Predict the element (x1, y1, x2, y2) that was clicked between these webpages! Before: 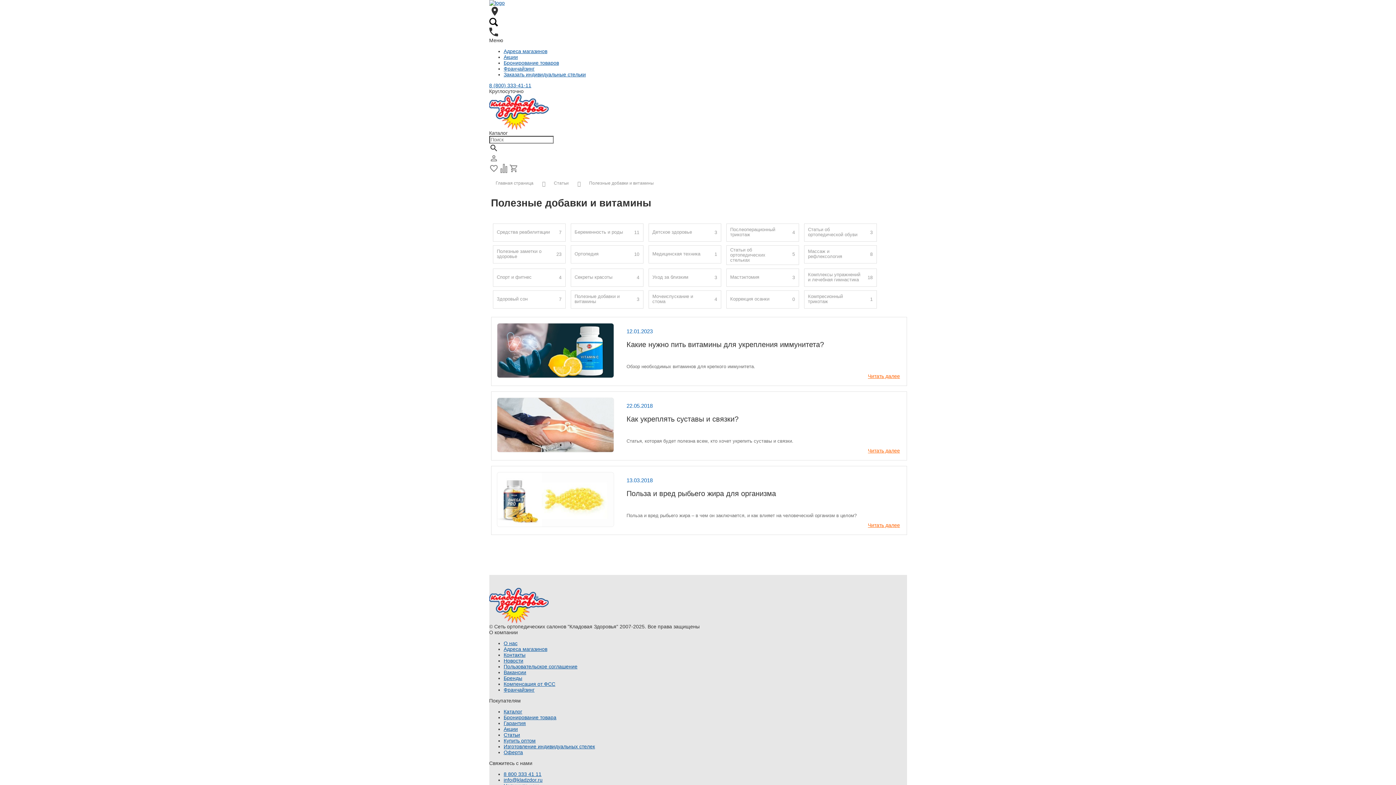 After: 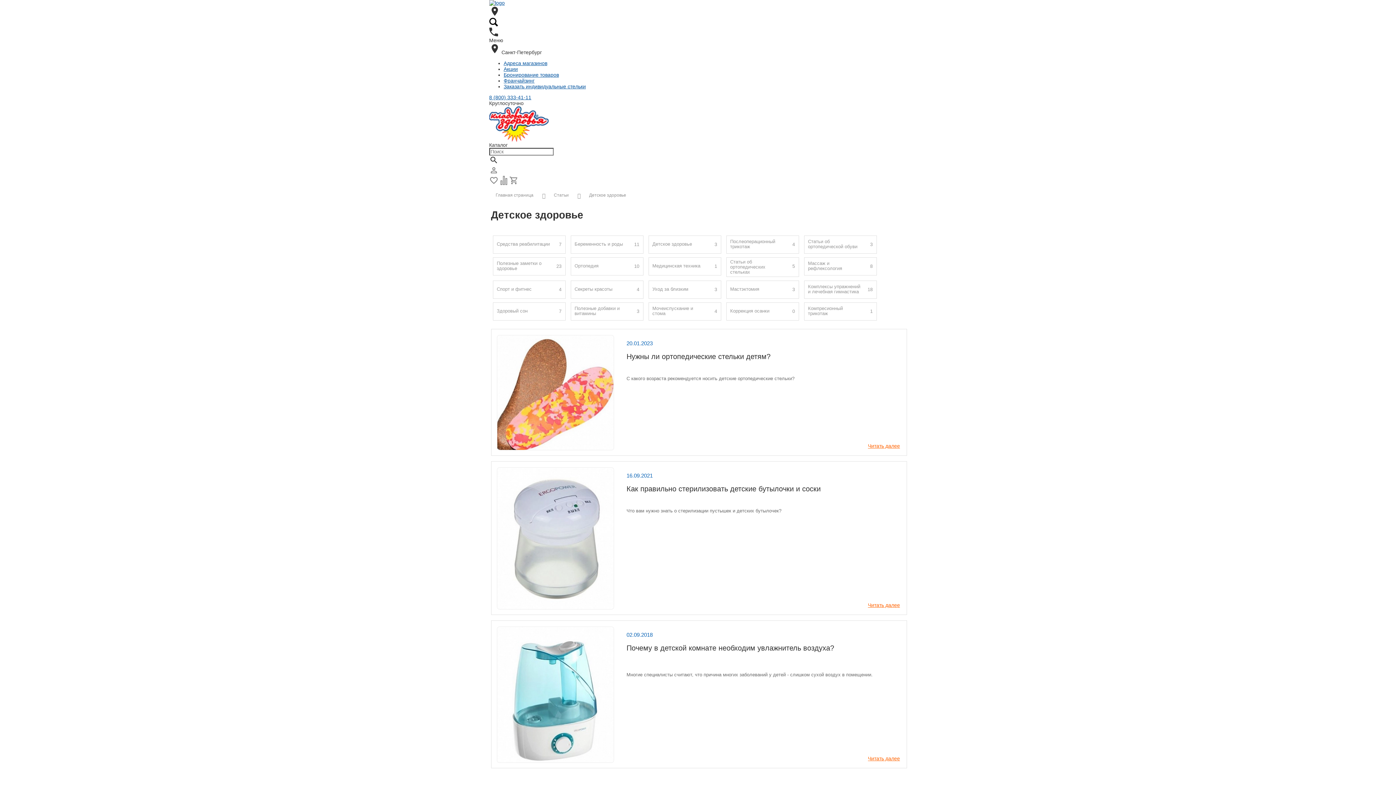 Action: label: Детское здоровье
3 bbox: (652, 225, 717, 237)